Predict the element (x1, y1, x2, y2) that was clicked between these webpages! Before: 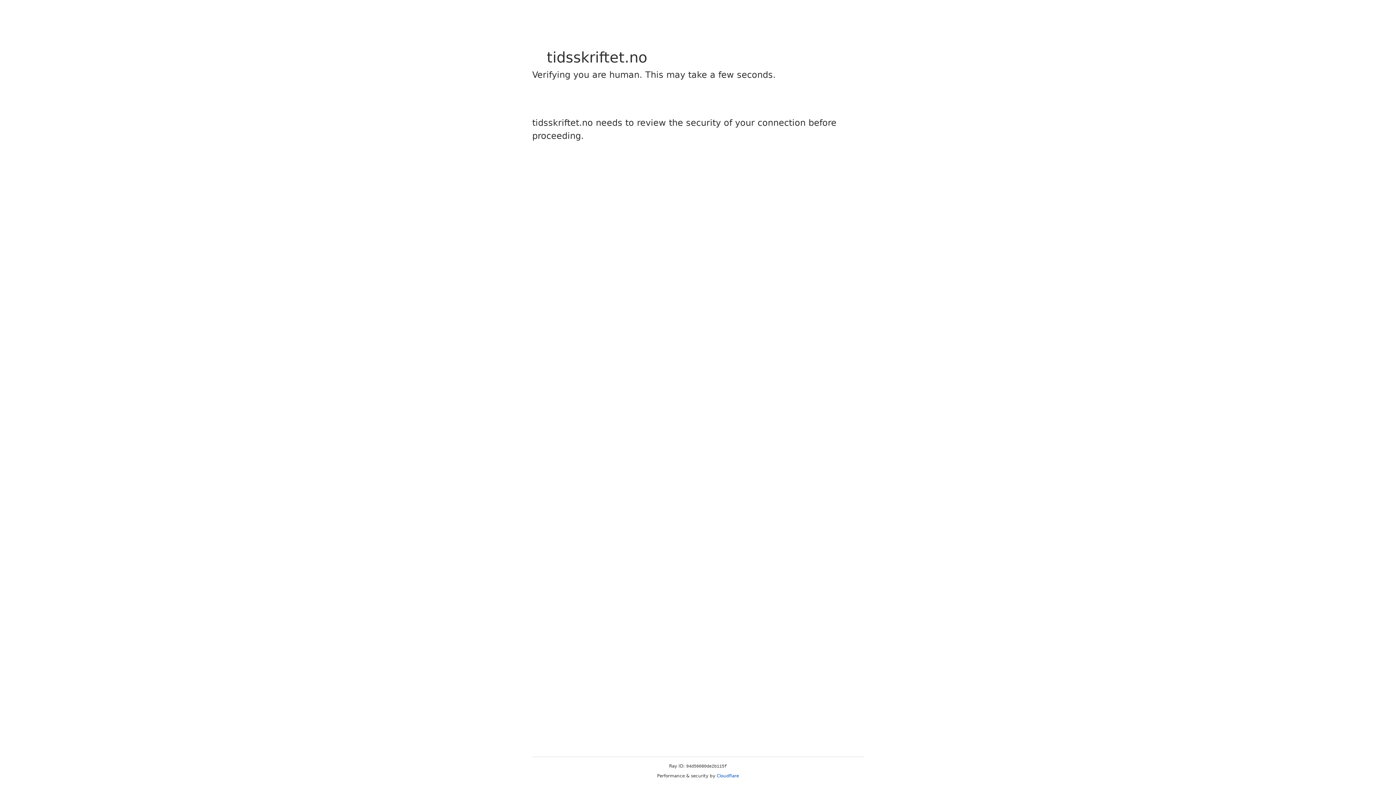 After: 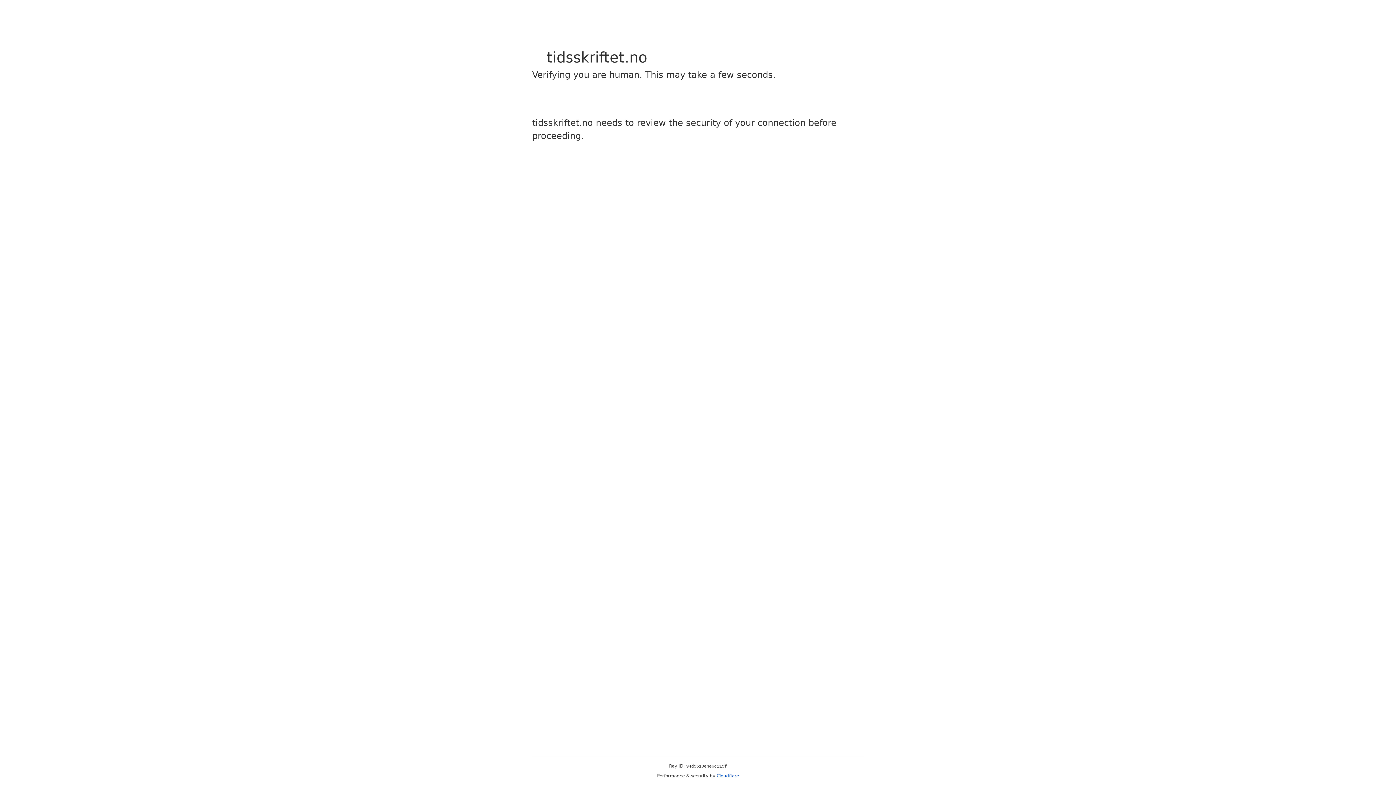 Action: label: Cloudflare bbox: (716, 773, 739, 778)